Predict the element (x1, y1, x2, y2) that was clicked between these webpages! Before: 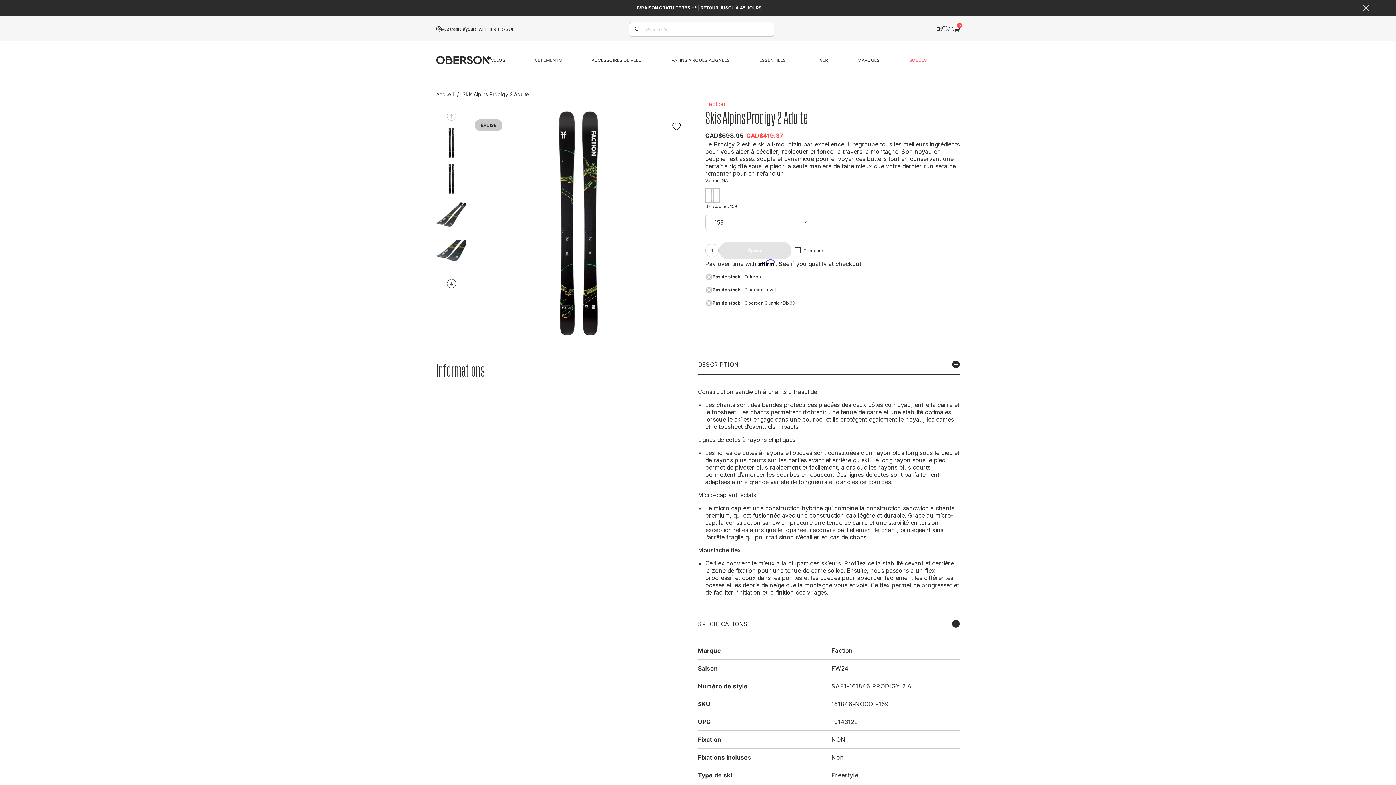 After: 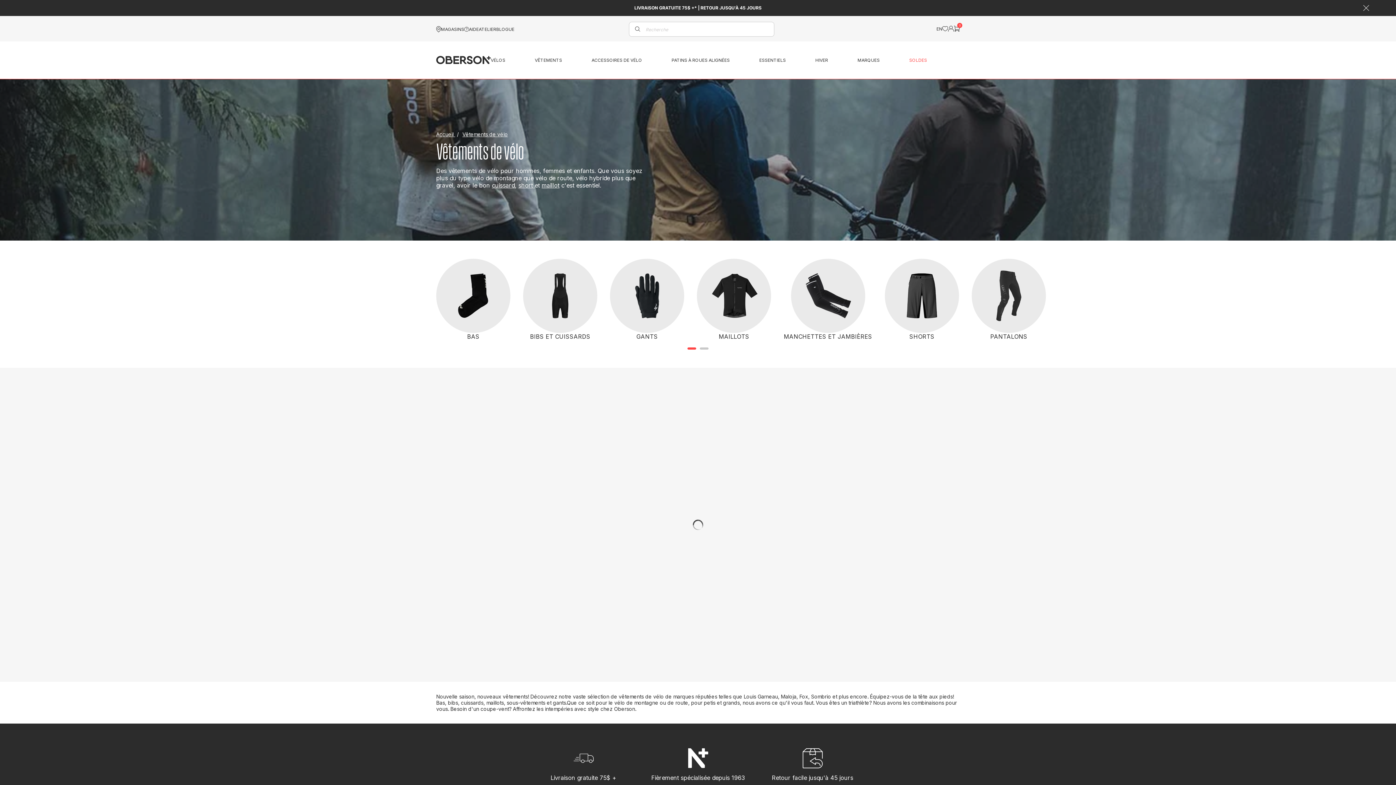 Action: bbox: (534, 57, 562, 62) label: Desktop menu Vêtements